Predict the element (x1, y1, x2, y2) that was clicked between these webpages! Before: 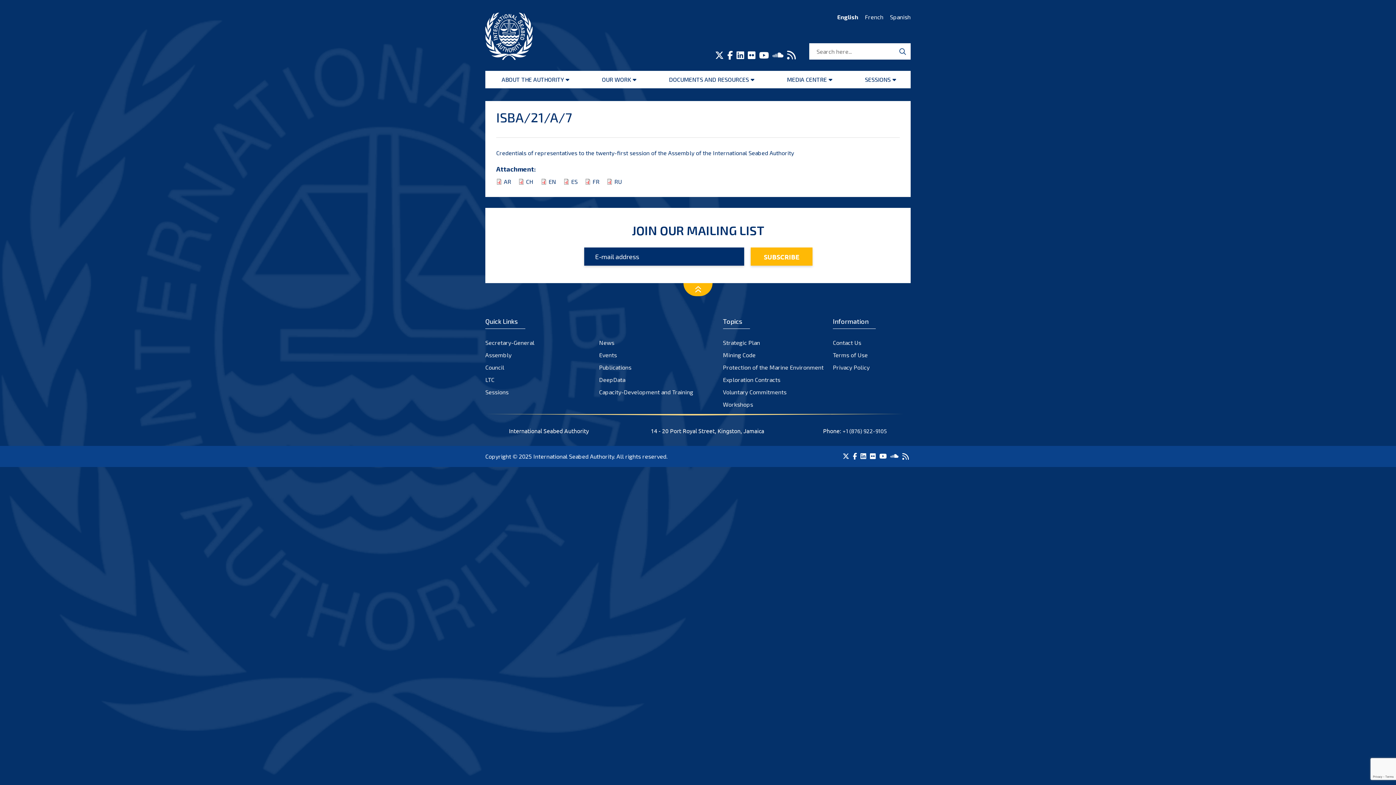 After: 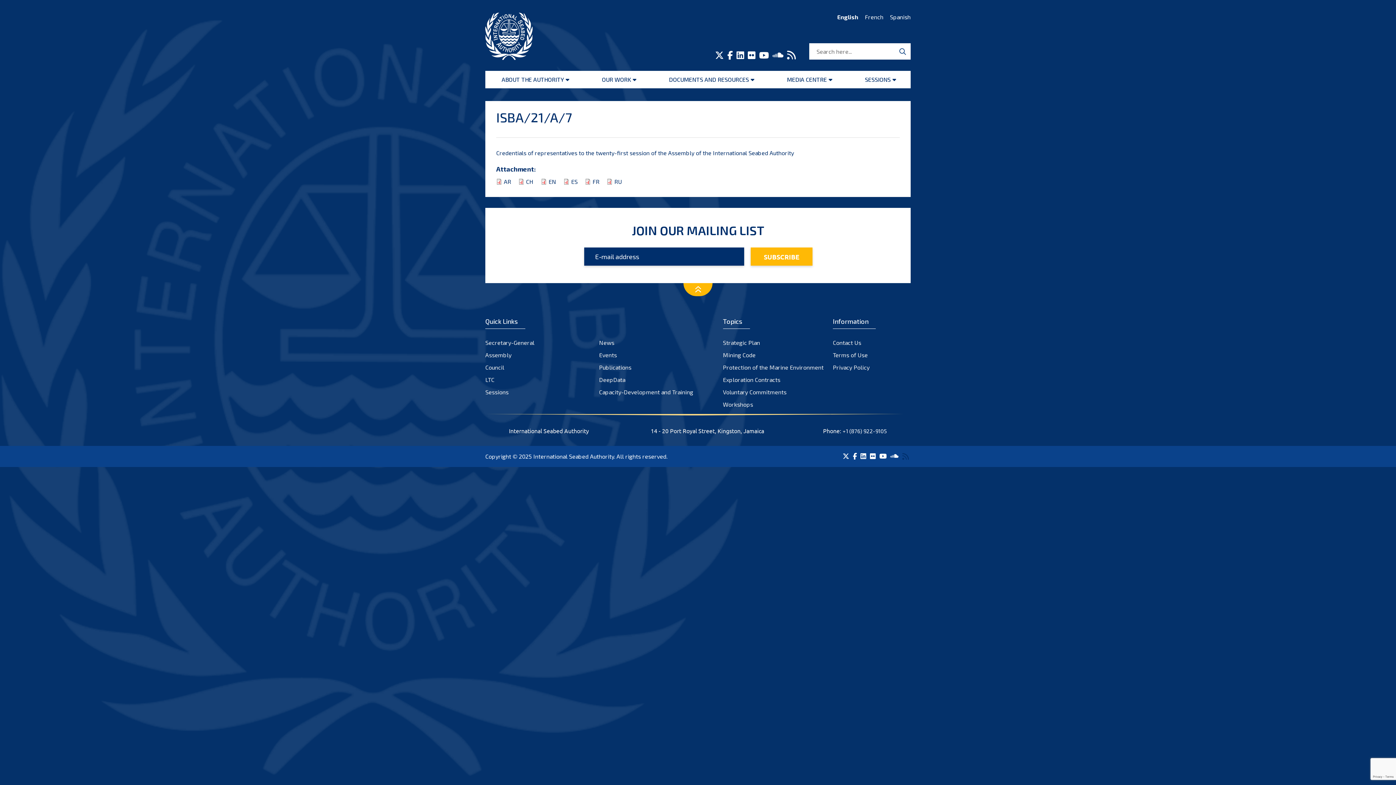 Action: label: 


 bbox: (900, 453, 910, 460)